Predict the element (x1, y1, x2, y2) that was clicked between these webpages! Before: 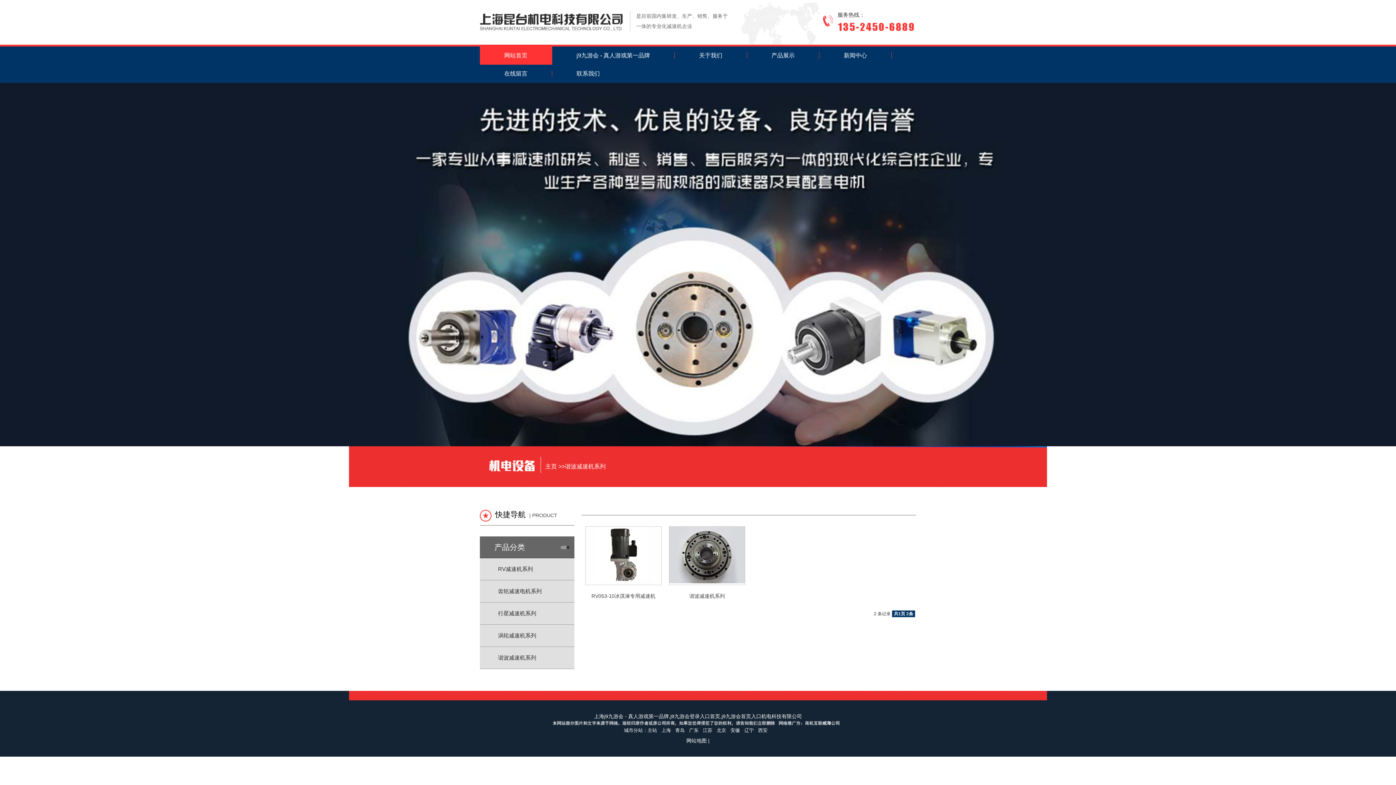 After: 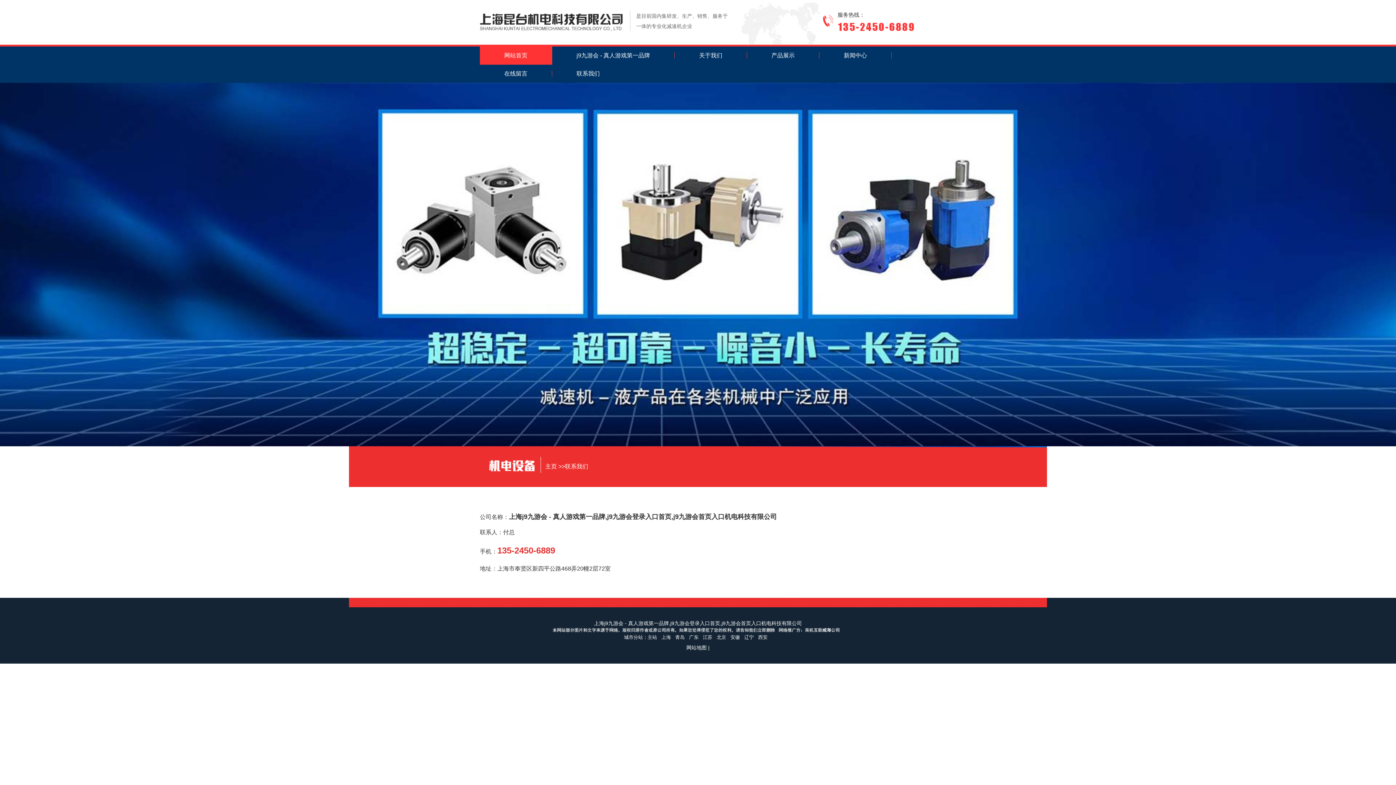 Action: bbox: (552, 64, 624, 82) label: 联系我们